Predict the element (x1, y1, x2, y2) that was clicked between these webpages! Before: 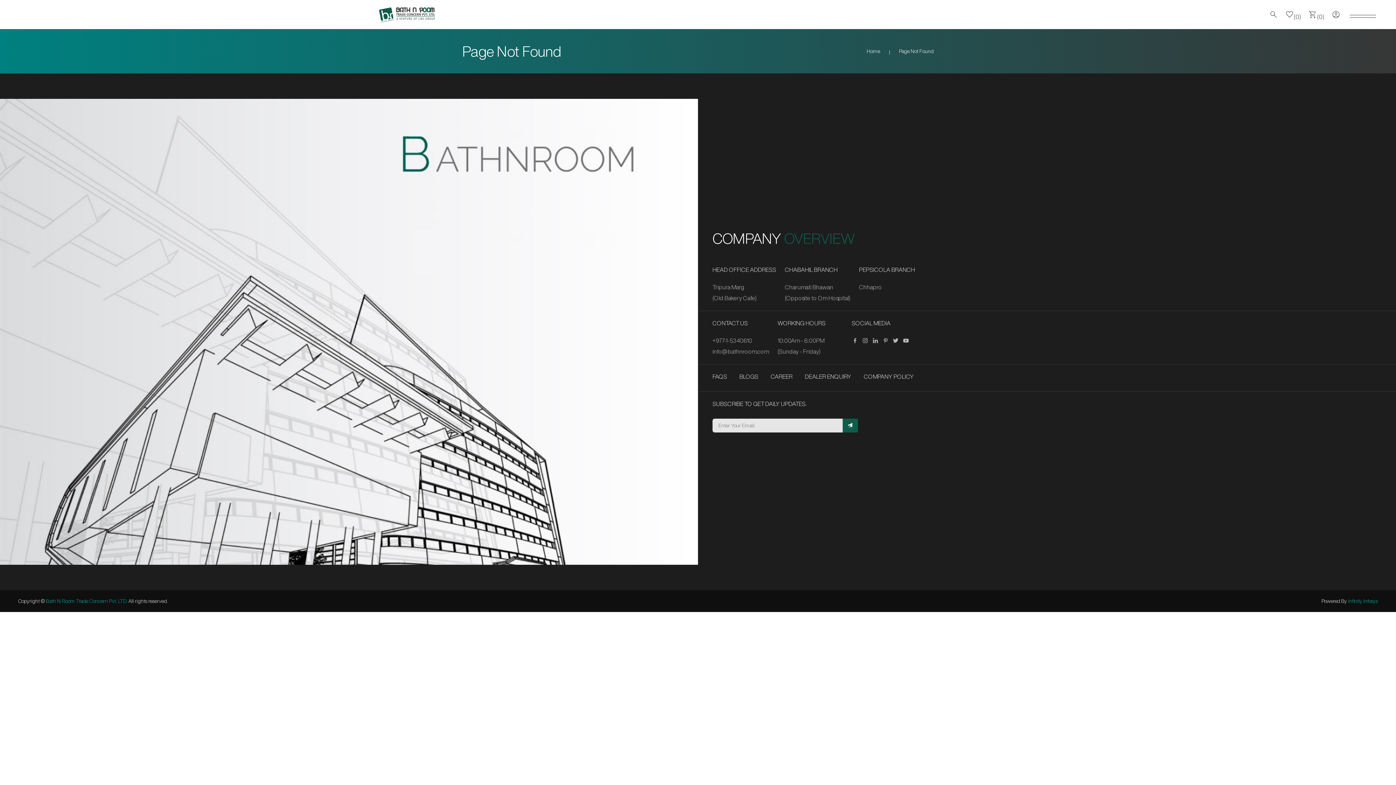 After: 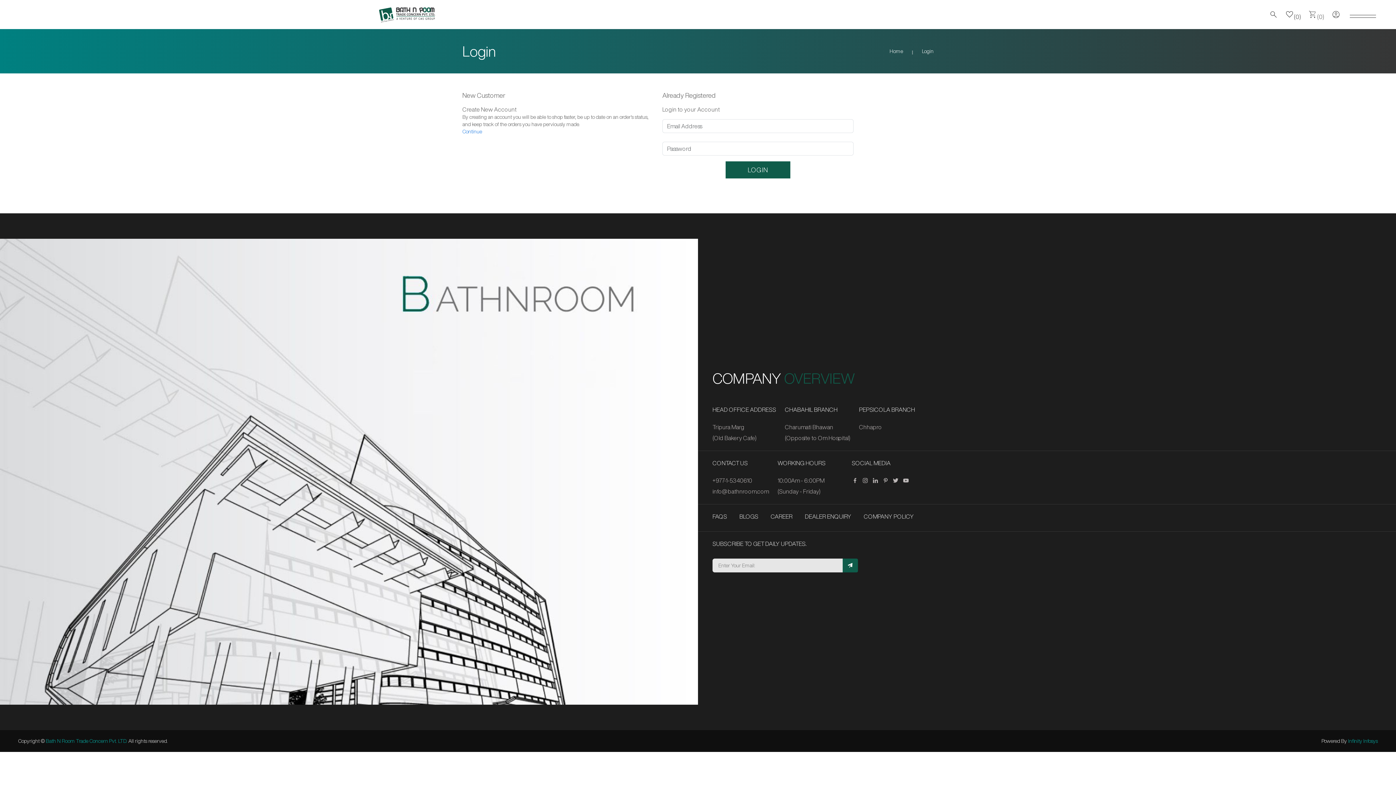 Action: bbox: (1305, 6, 1328, 26) label: shopping_cart(0)